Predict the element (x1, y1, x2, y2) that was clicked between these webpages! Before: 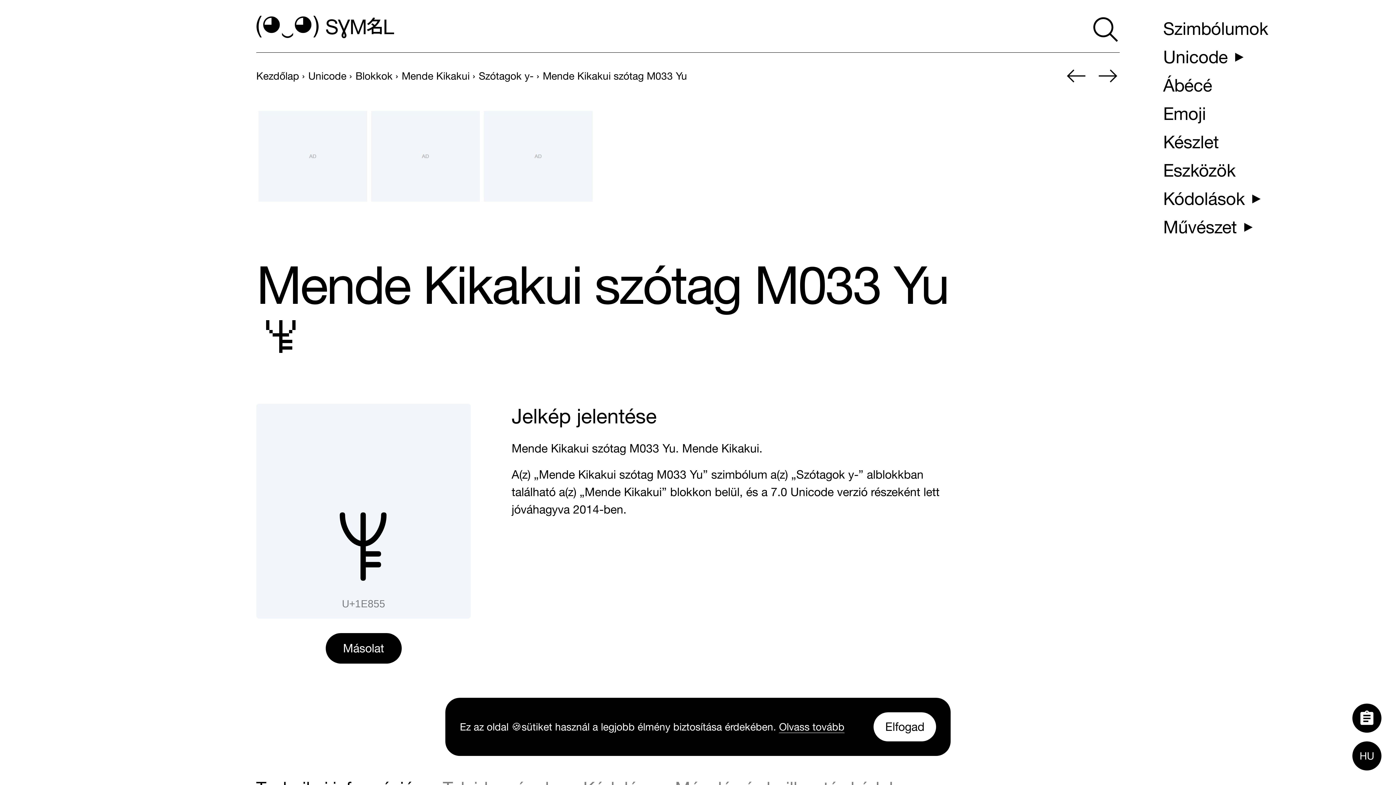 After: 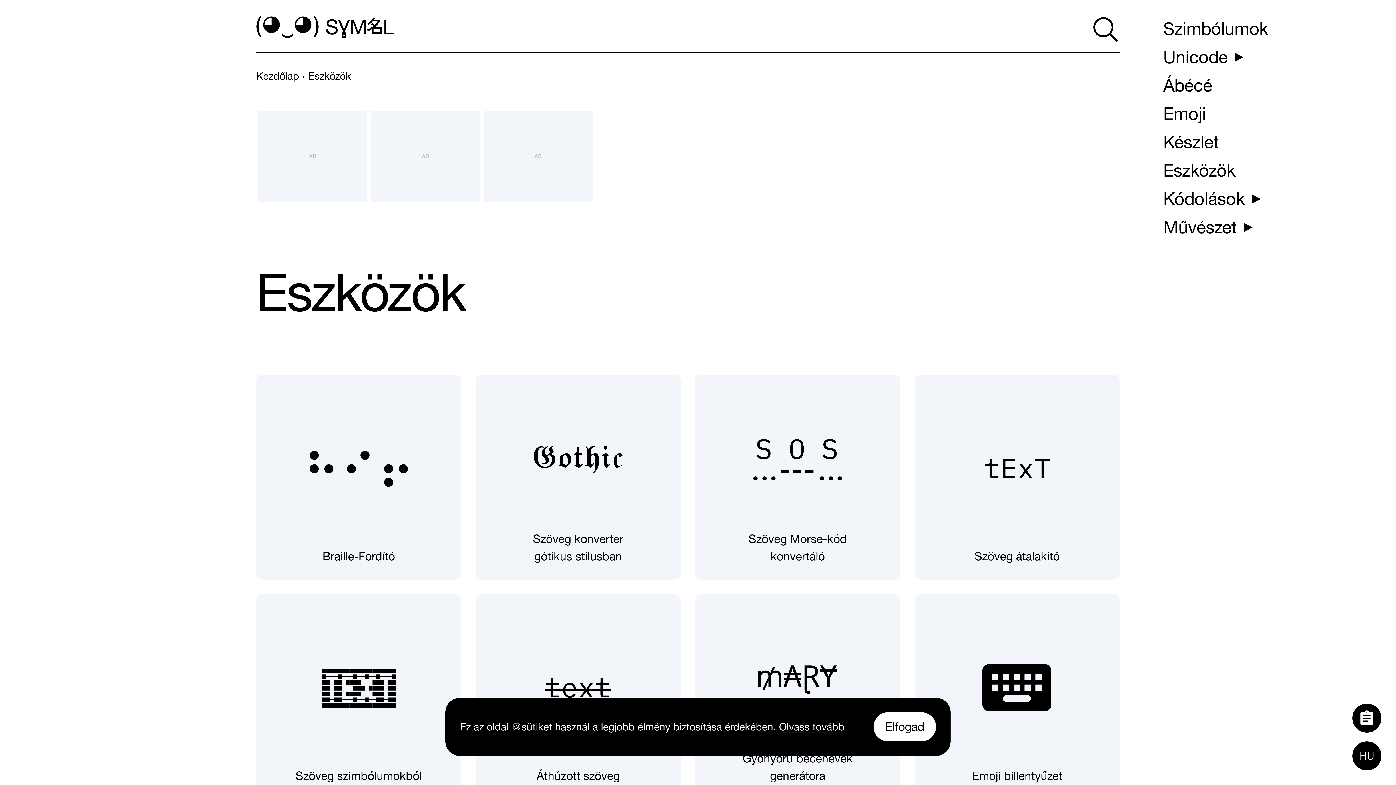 Action: label: Eszközök bbox: (1157, 156, 1241, 184)